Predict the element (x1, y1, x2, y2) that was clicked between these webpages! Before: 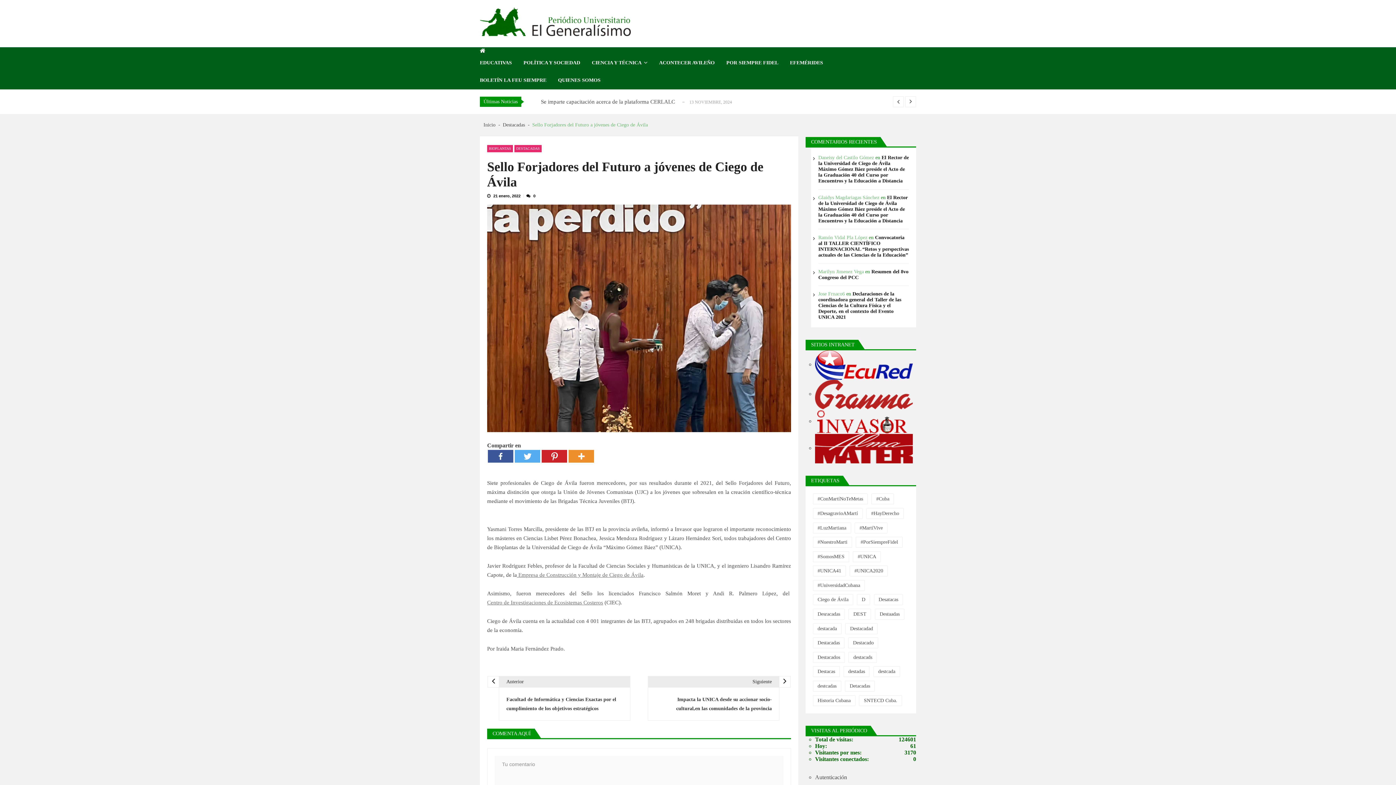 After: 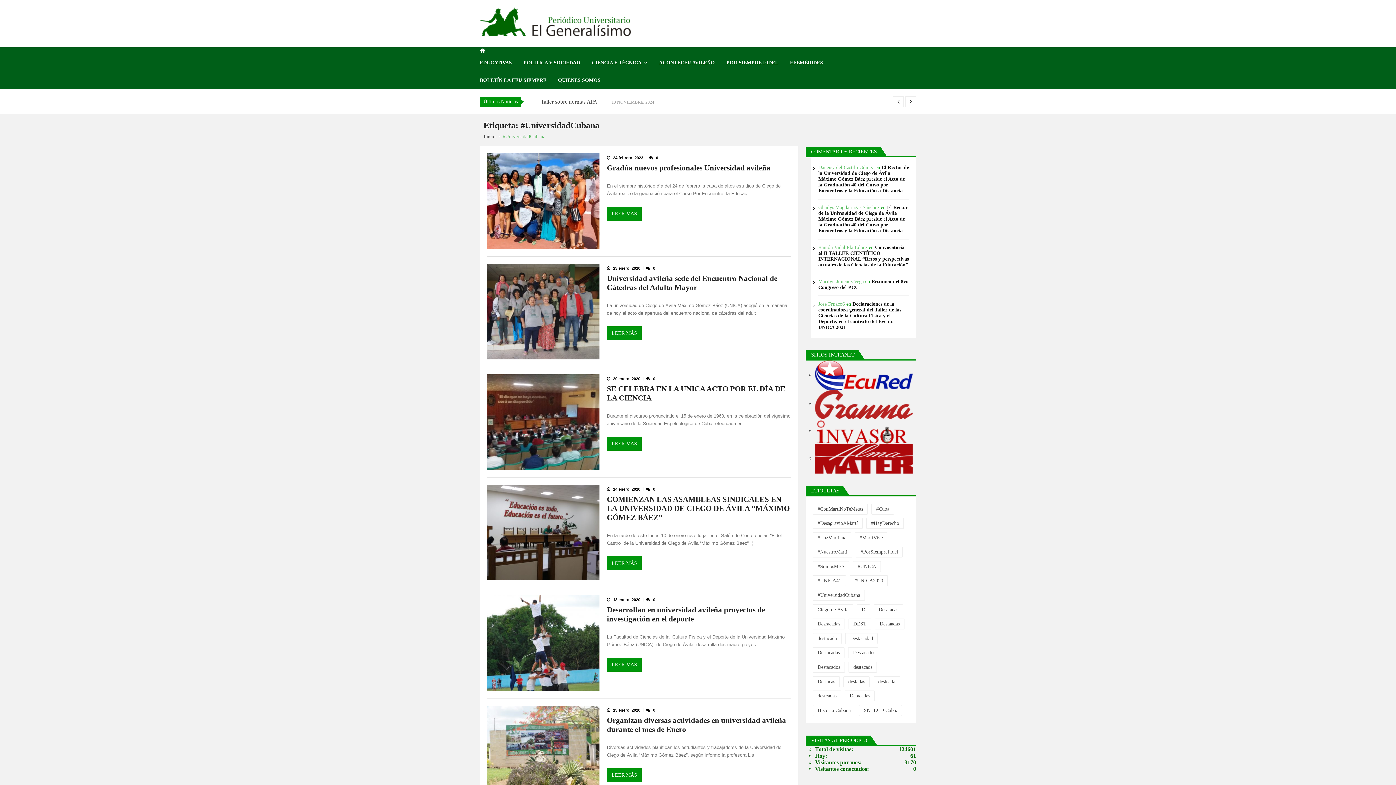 Action: label: #UniversidadCubana (6 elementos) bbox: (813, 580, 865, 591)